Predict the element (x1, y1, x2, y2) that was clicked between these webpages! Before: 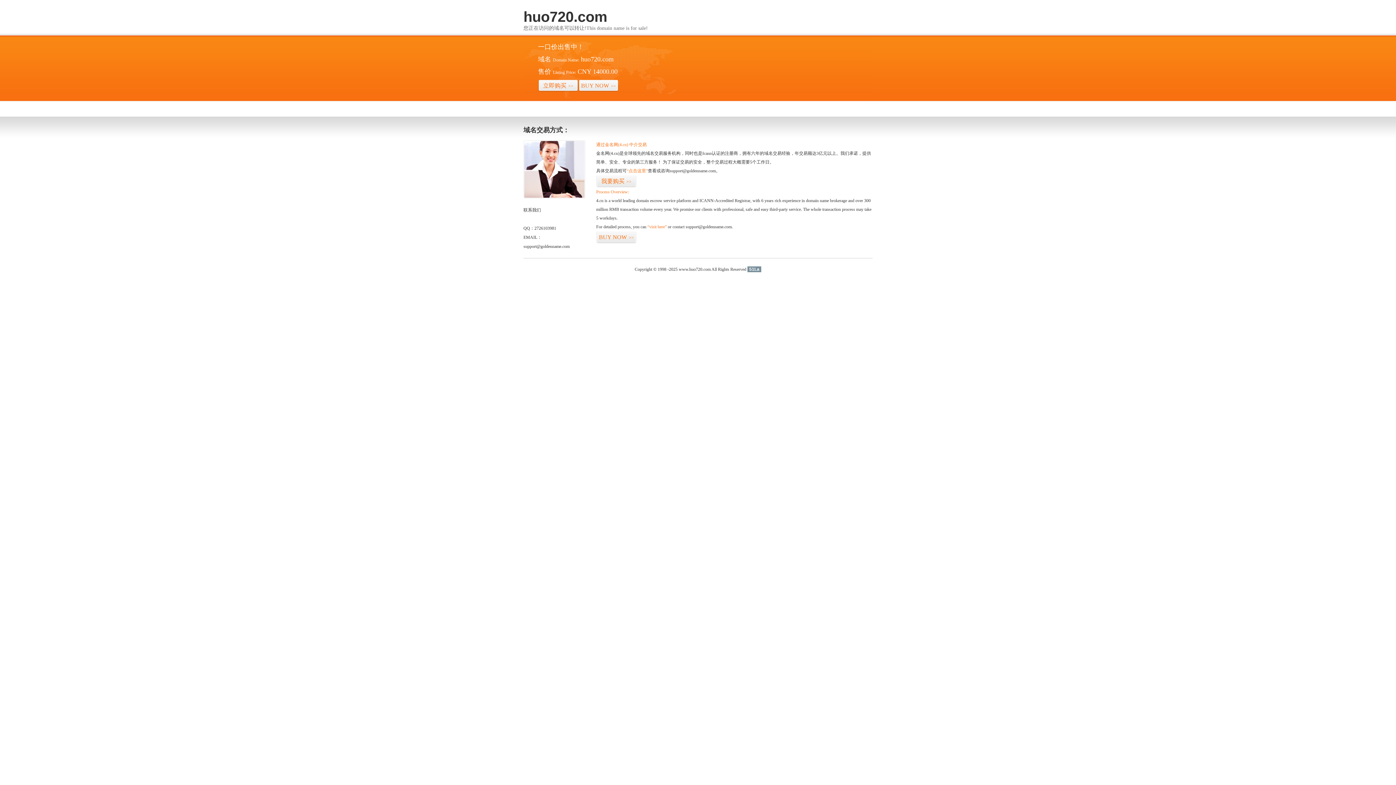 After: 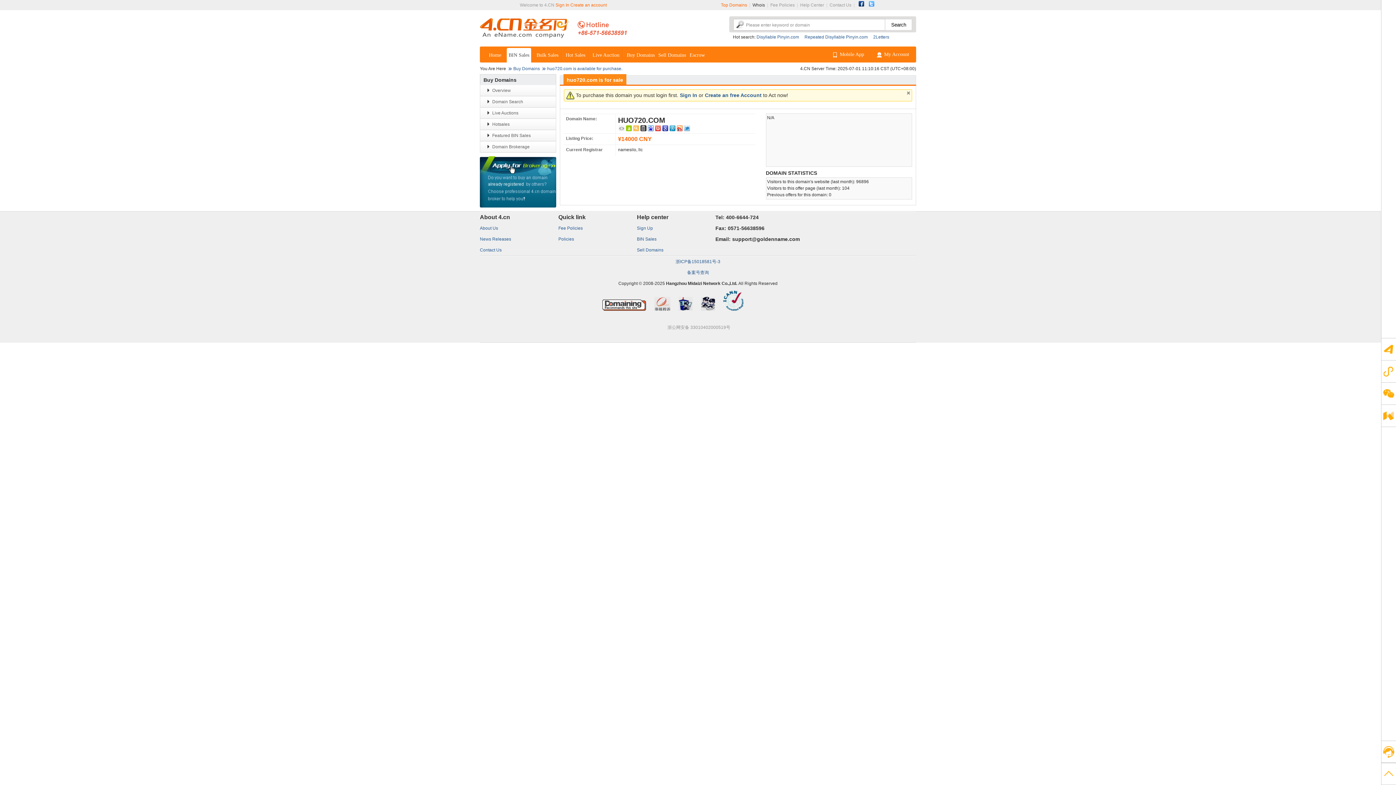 Action: bbox: (596, 175, 636, 187) label: 我要购买>>